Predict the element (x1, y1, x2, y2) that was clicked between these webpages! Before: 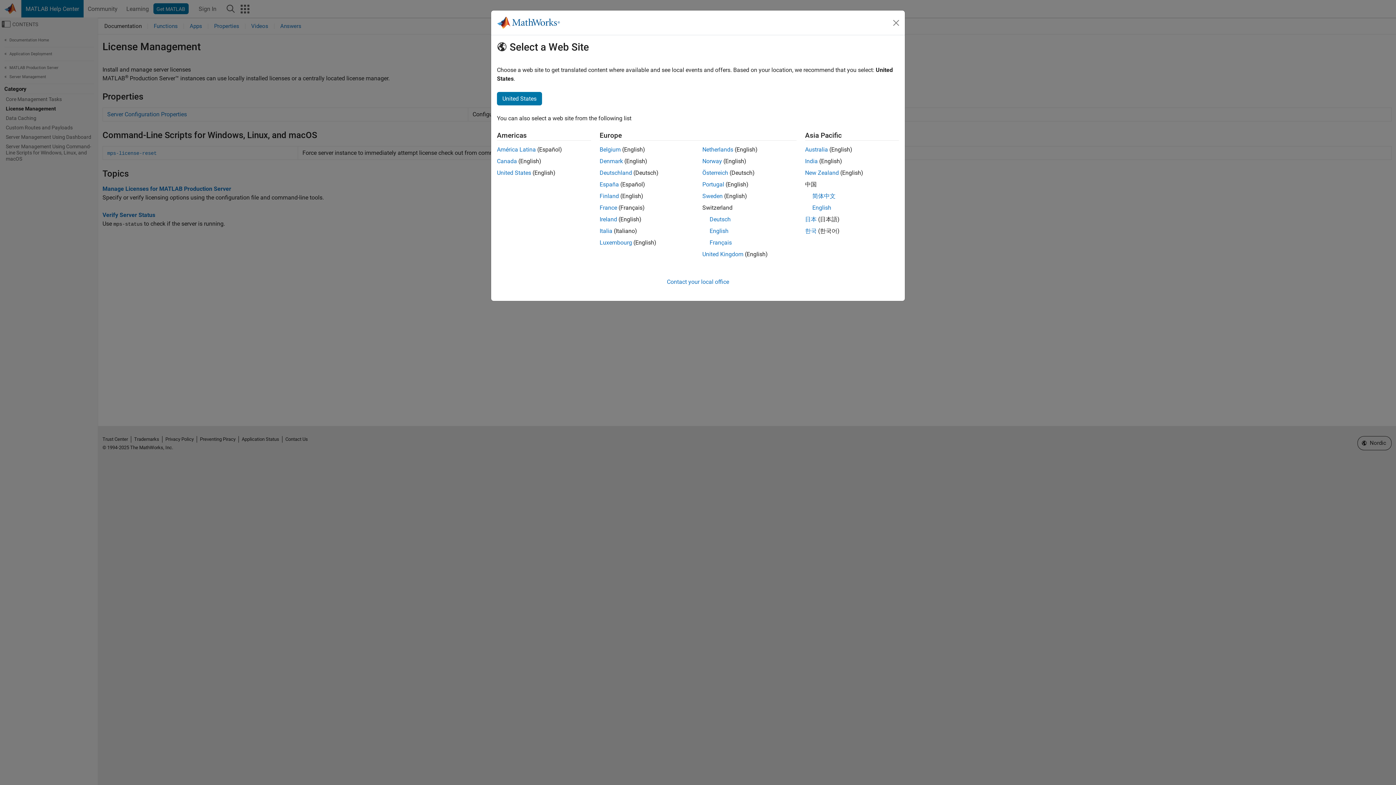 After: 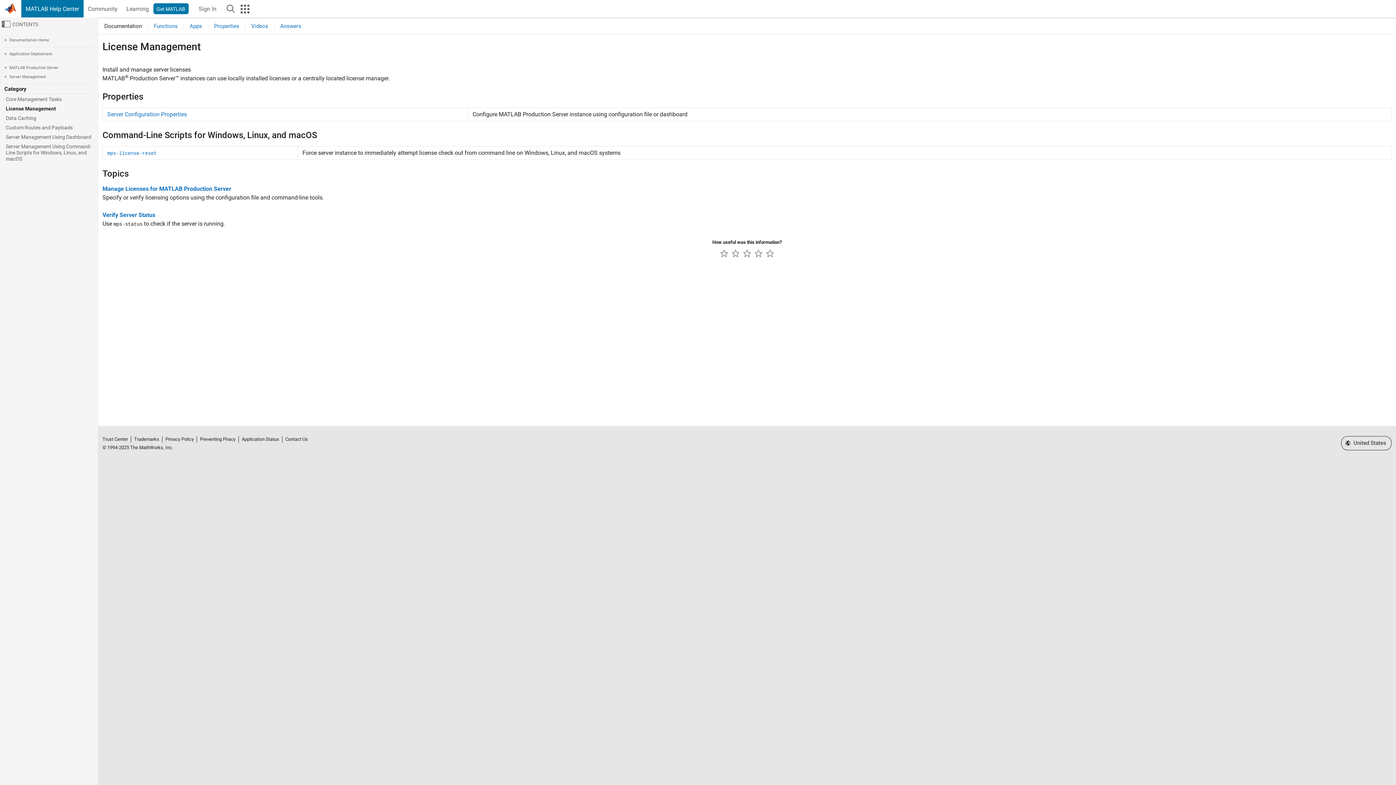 Action: bbox: (497, 92, 542, 105) label: United States